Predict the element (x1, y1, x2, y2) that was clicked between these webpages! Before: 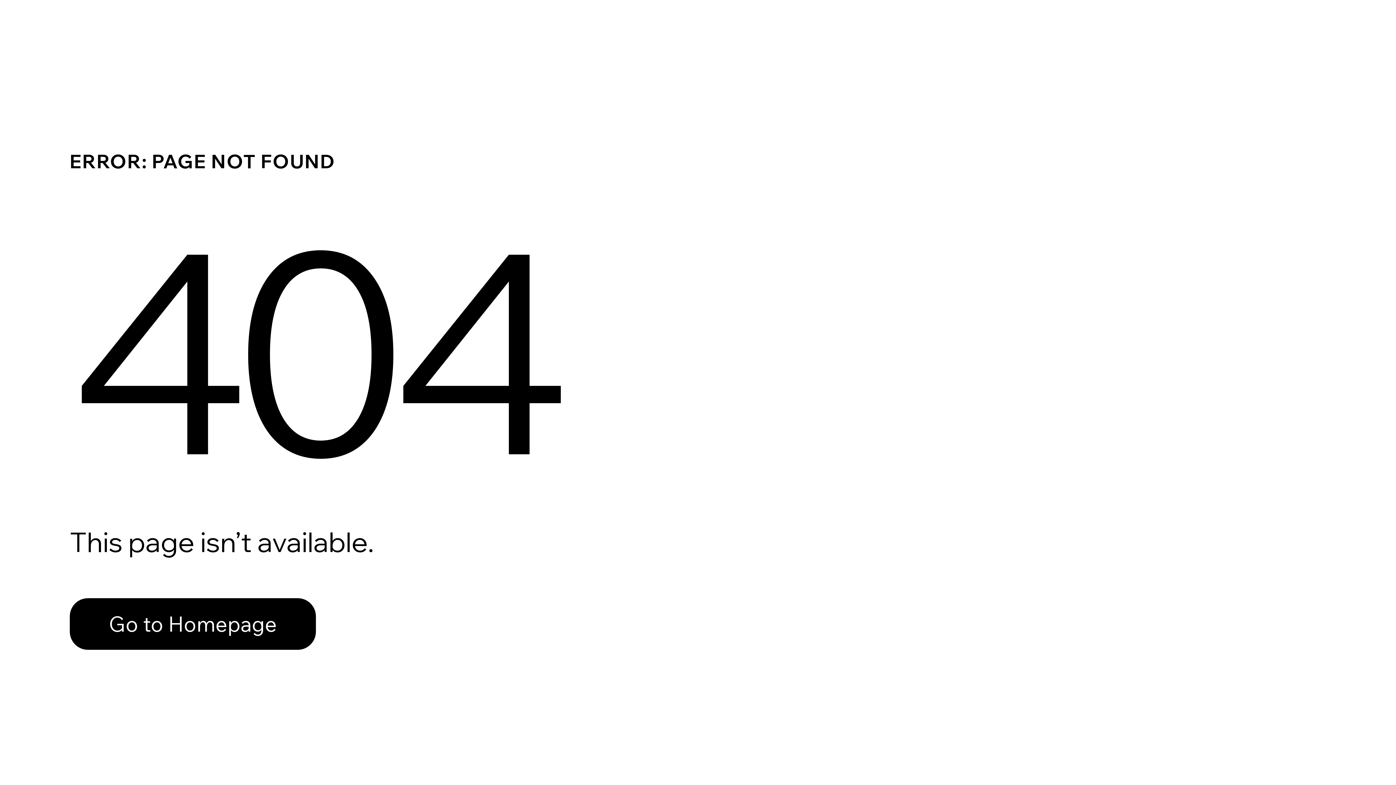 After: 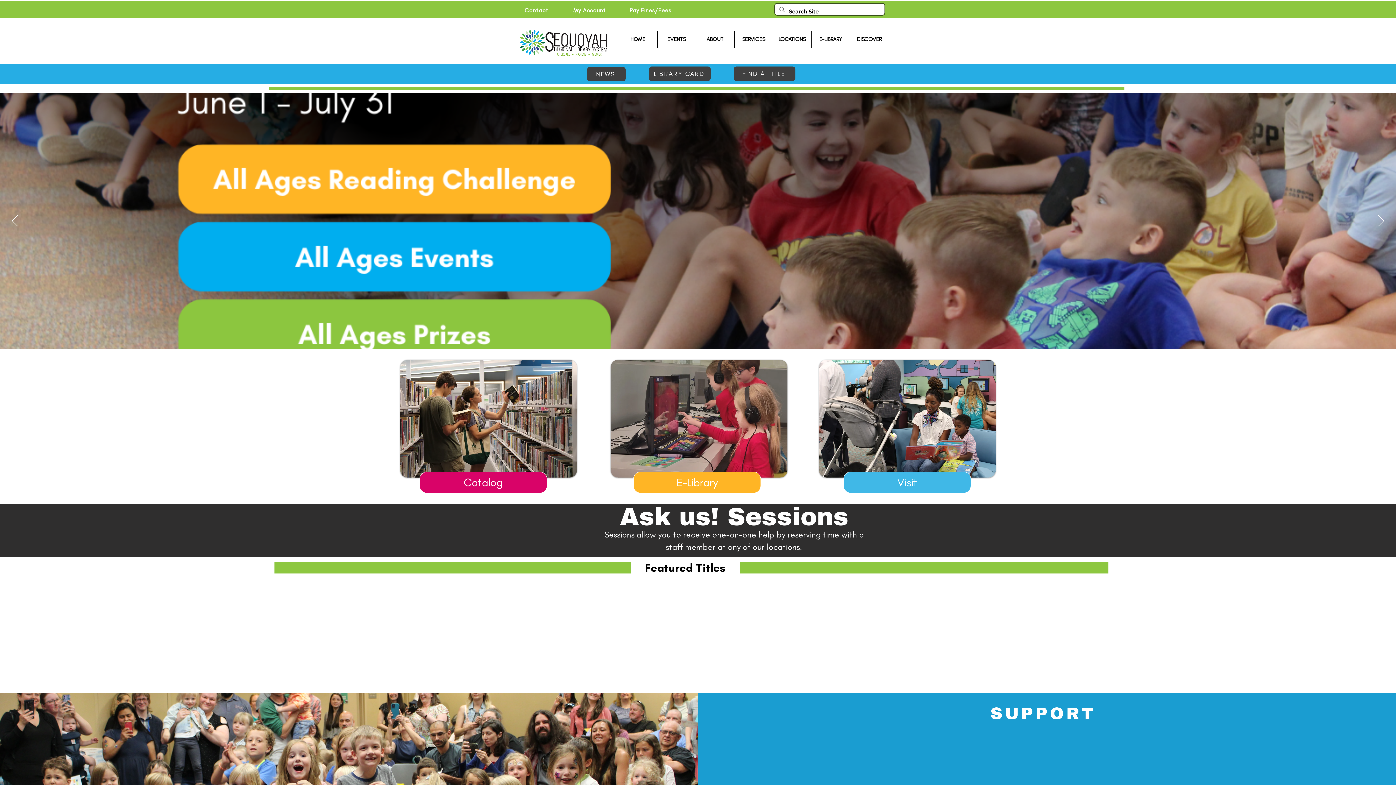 Action: bbox: (69, 582, 768, 659) label: Go to Homepage